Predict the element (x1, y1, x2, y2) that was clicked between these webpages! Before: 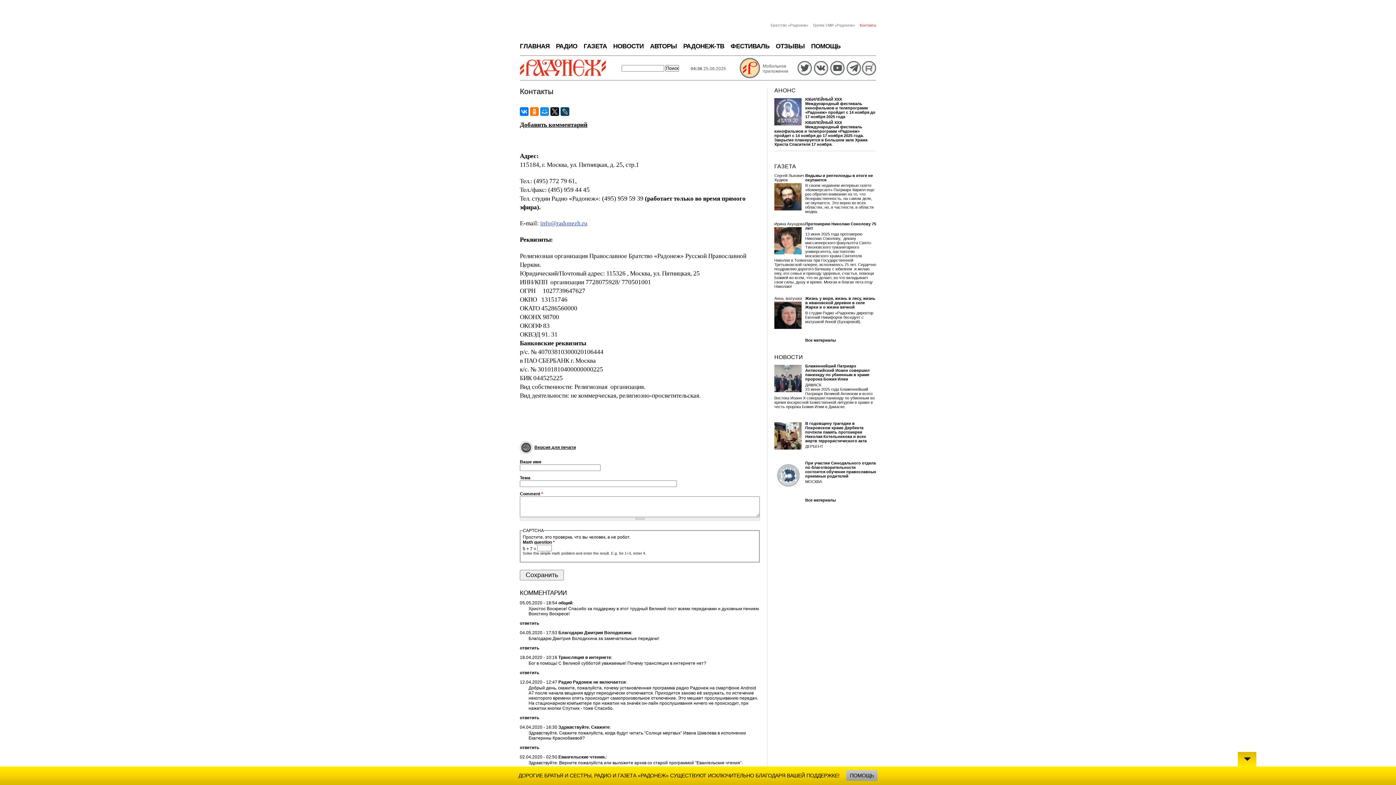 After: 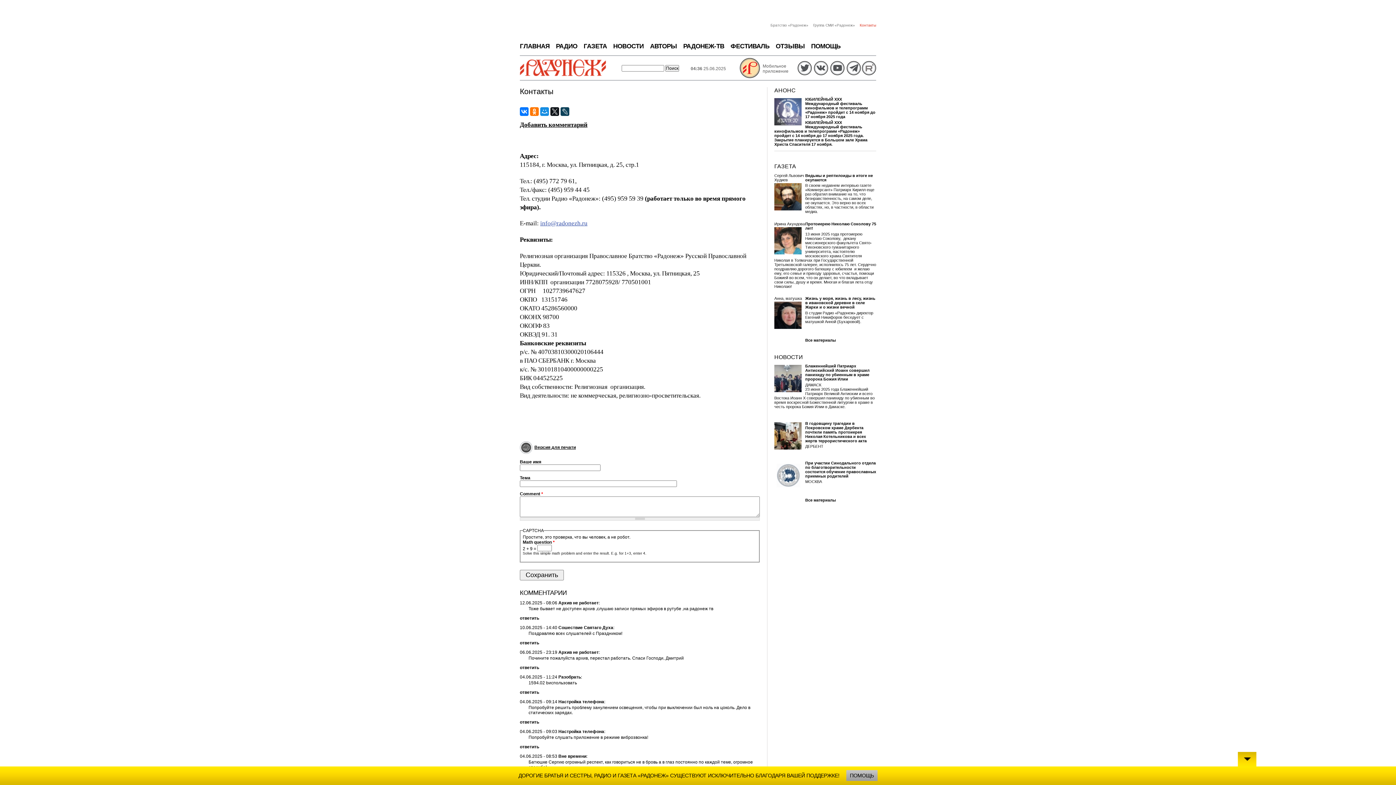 Action: bbox: (860, 23, 876, 27) label: Контакты